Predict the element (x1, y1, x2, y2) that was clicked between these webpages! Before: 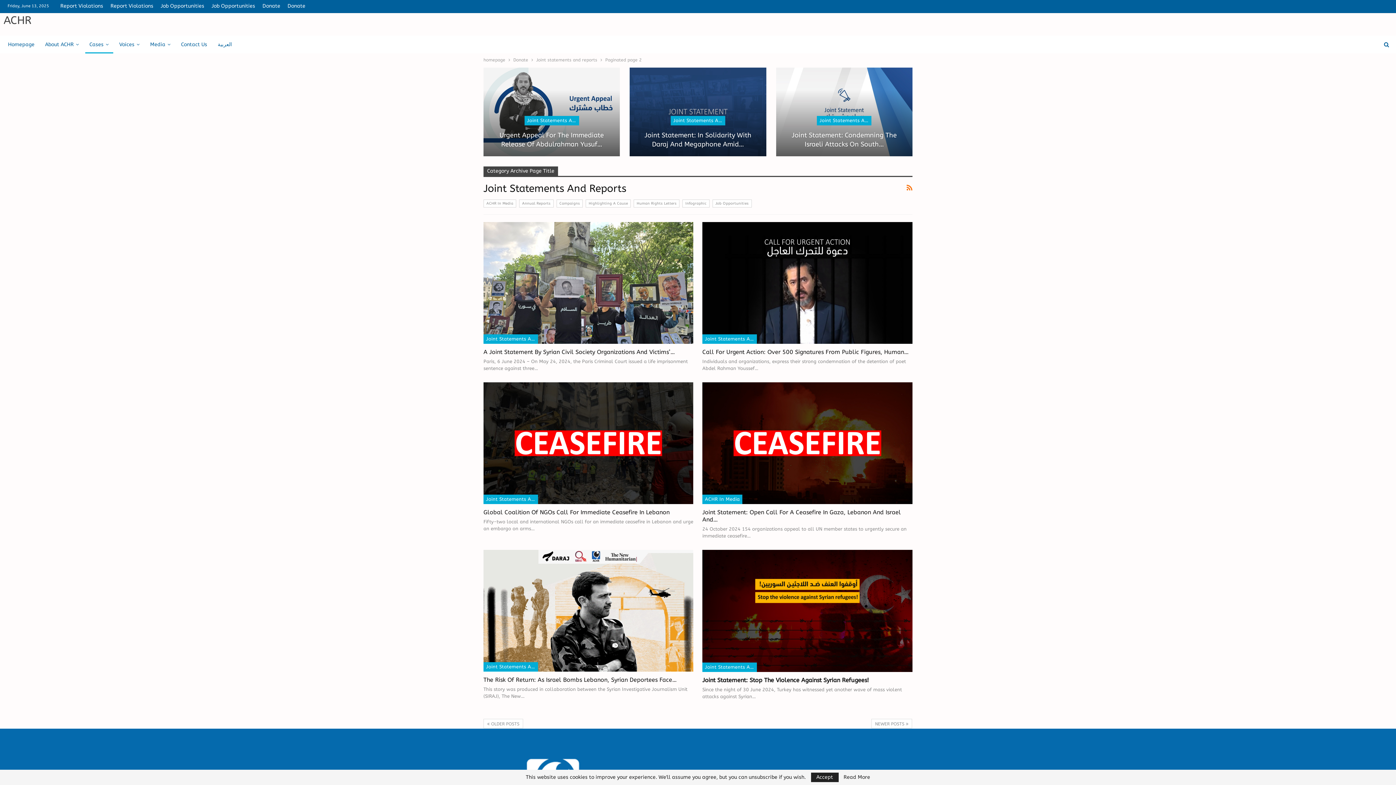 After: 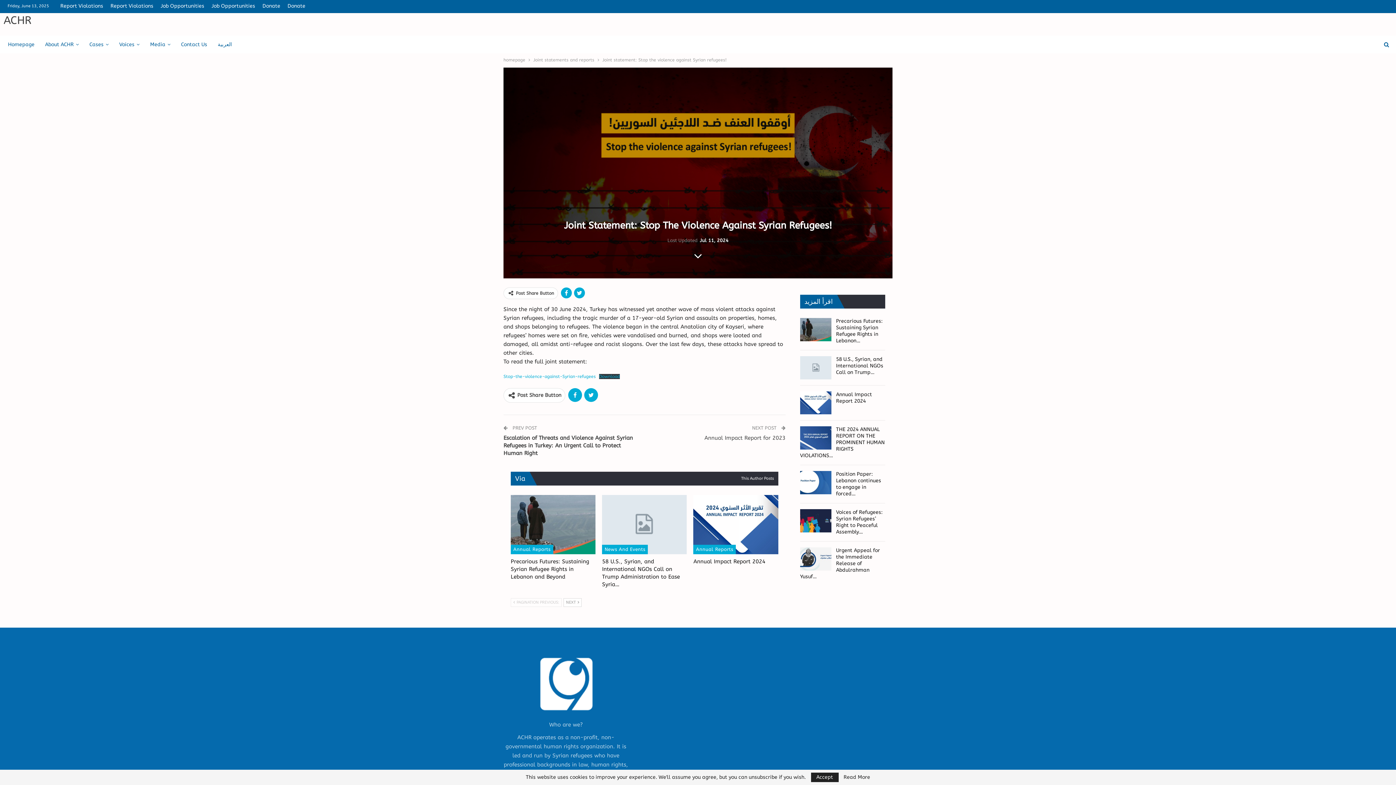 Action: label: Joint Statement: Stop The Violence Against Syrian Refugees! bbox: (702, 676, 869, 683)